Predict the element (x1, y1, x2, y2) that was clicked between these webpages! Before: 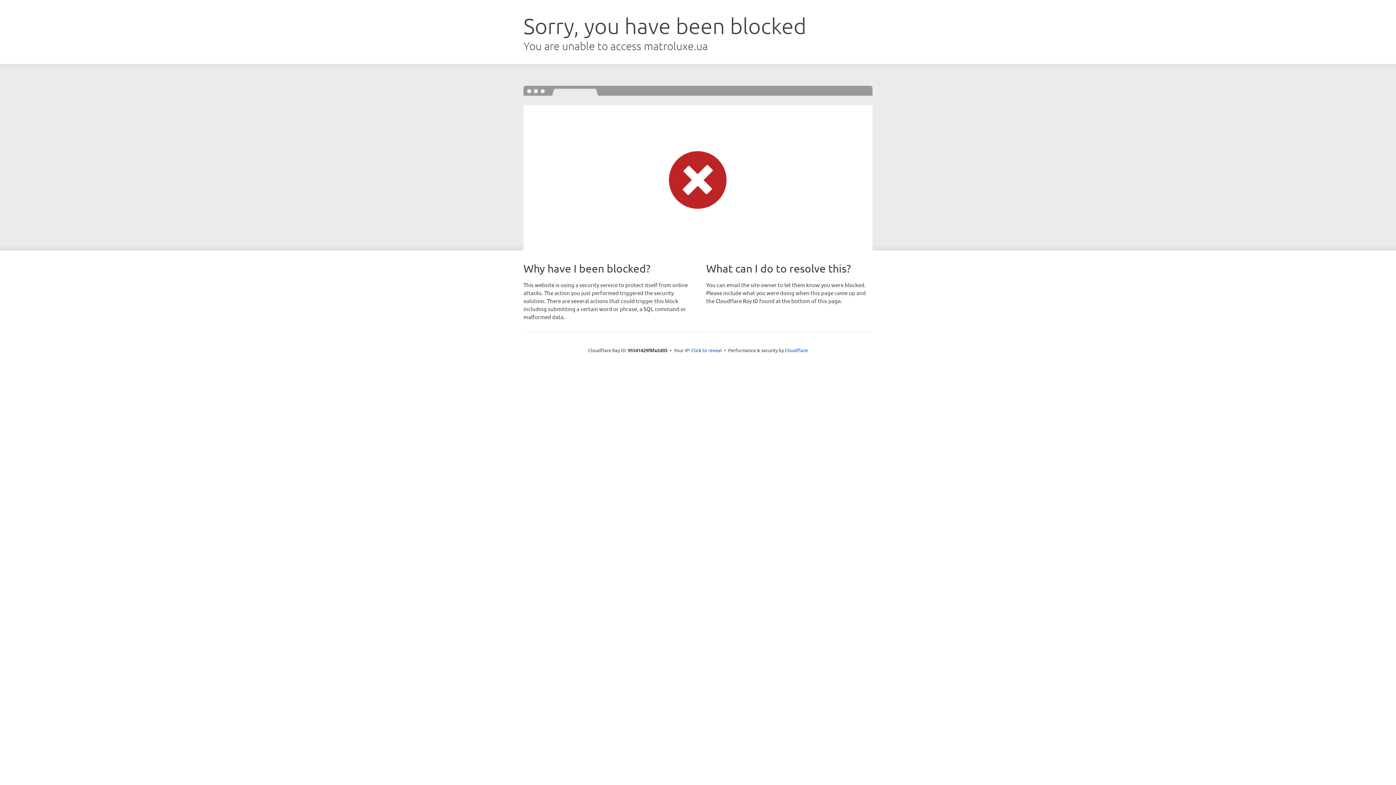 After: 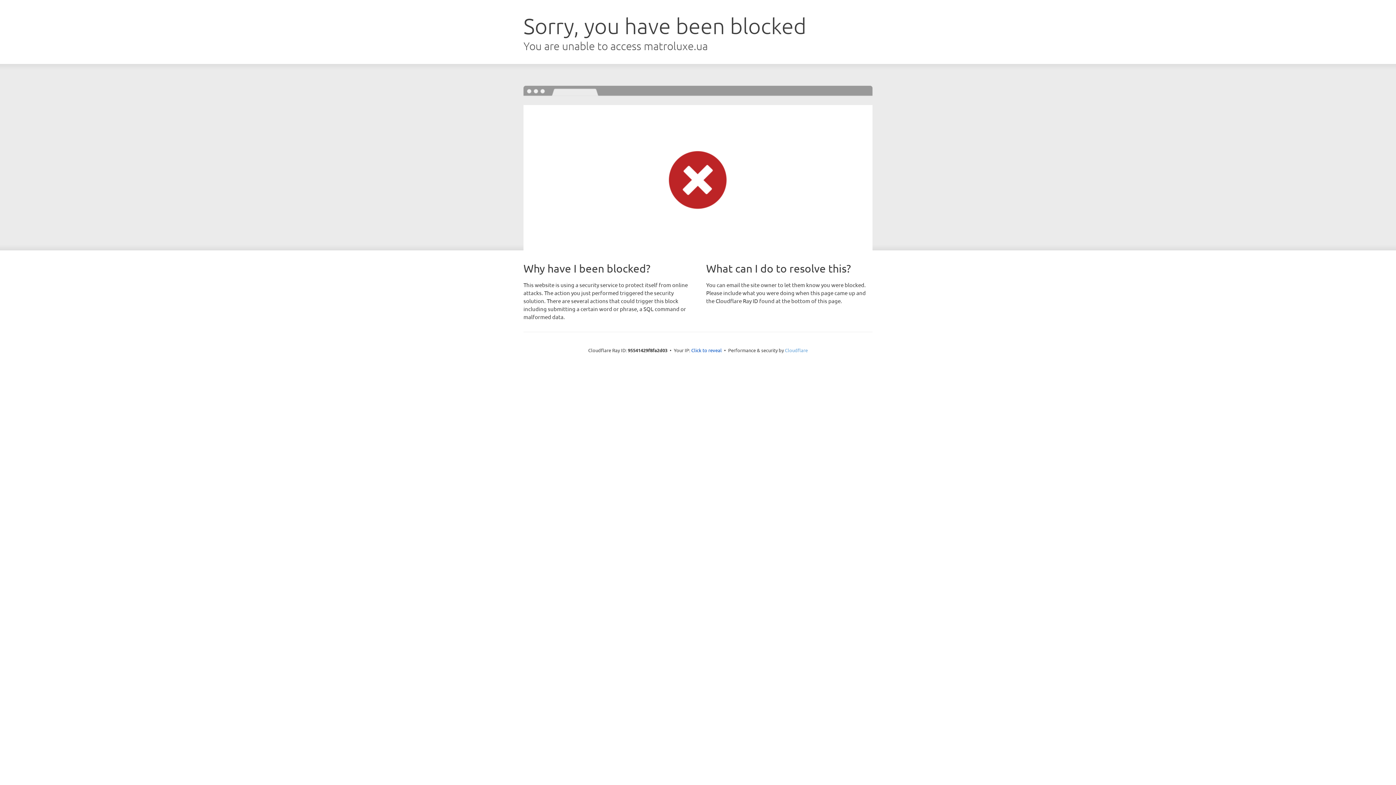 Action: bbox: (785, 347, 808, 353) label: Cloudflare